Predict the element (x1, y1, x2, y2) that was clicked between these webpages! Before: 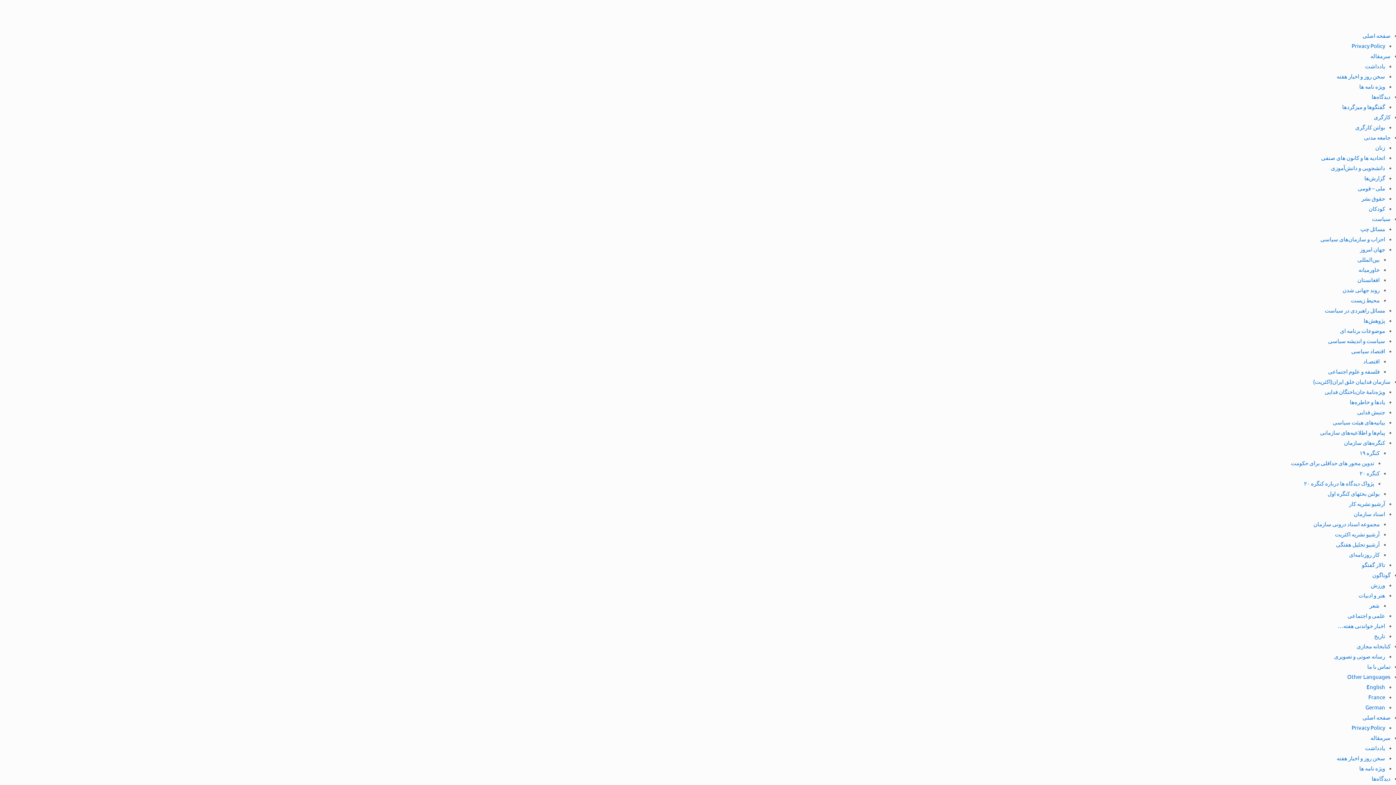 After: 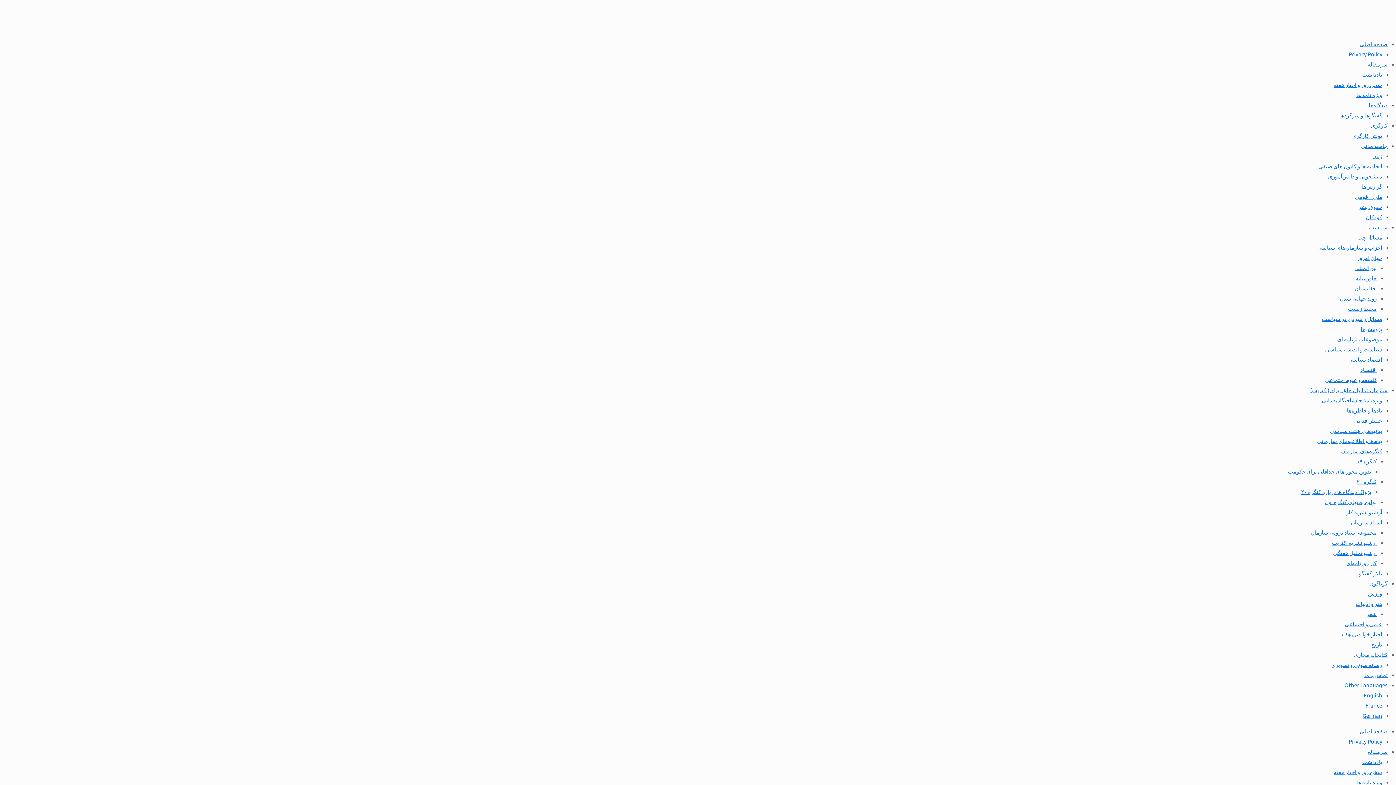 Action: bbox: (1362, 714, 1390, 721) label: صفحه اصلی